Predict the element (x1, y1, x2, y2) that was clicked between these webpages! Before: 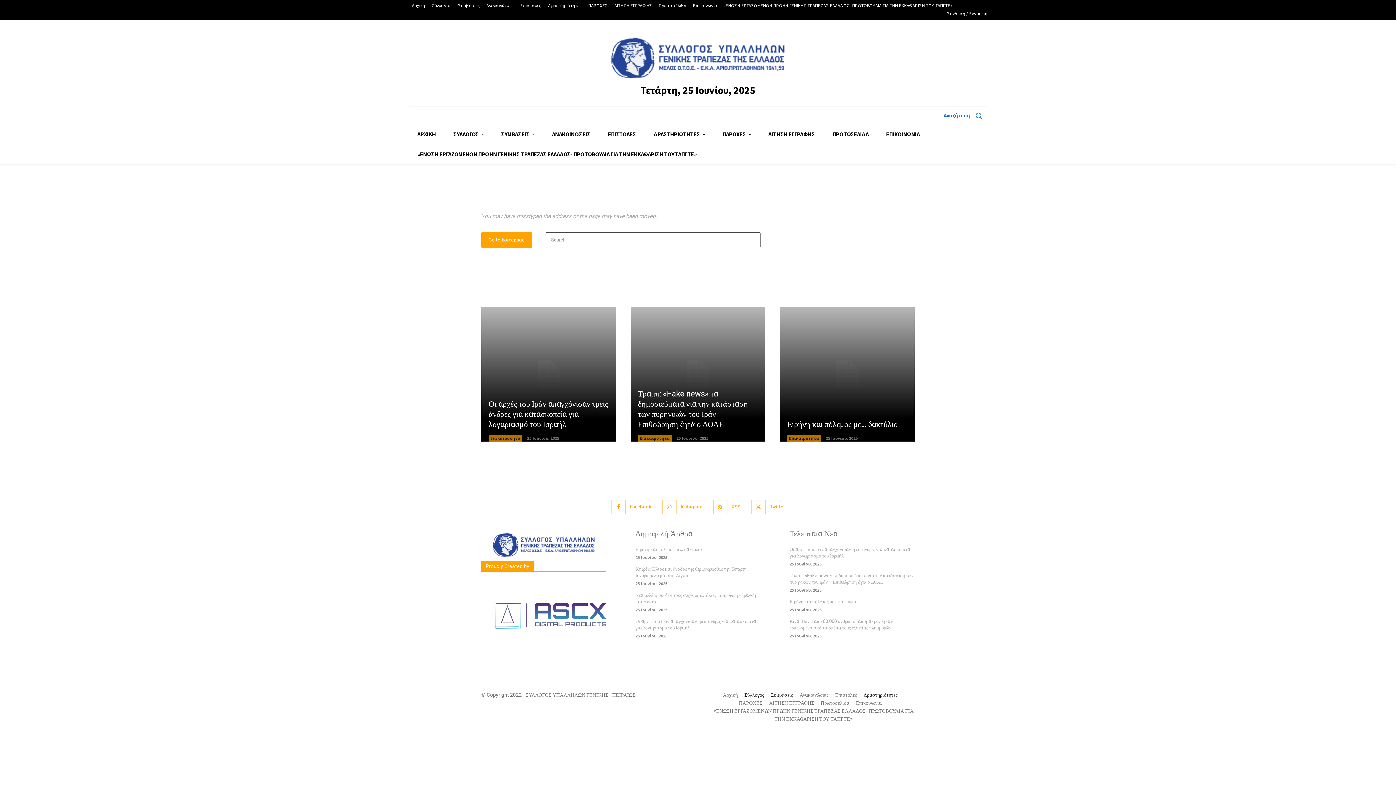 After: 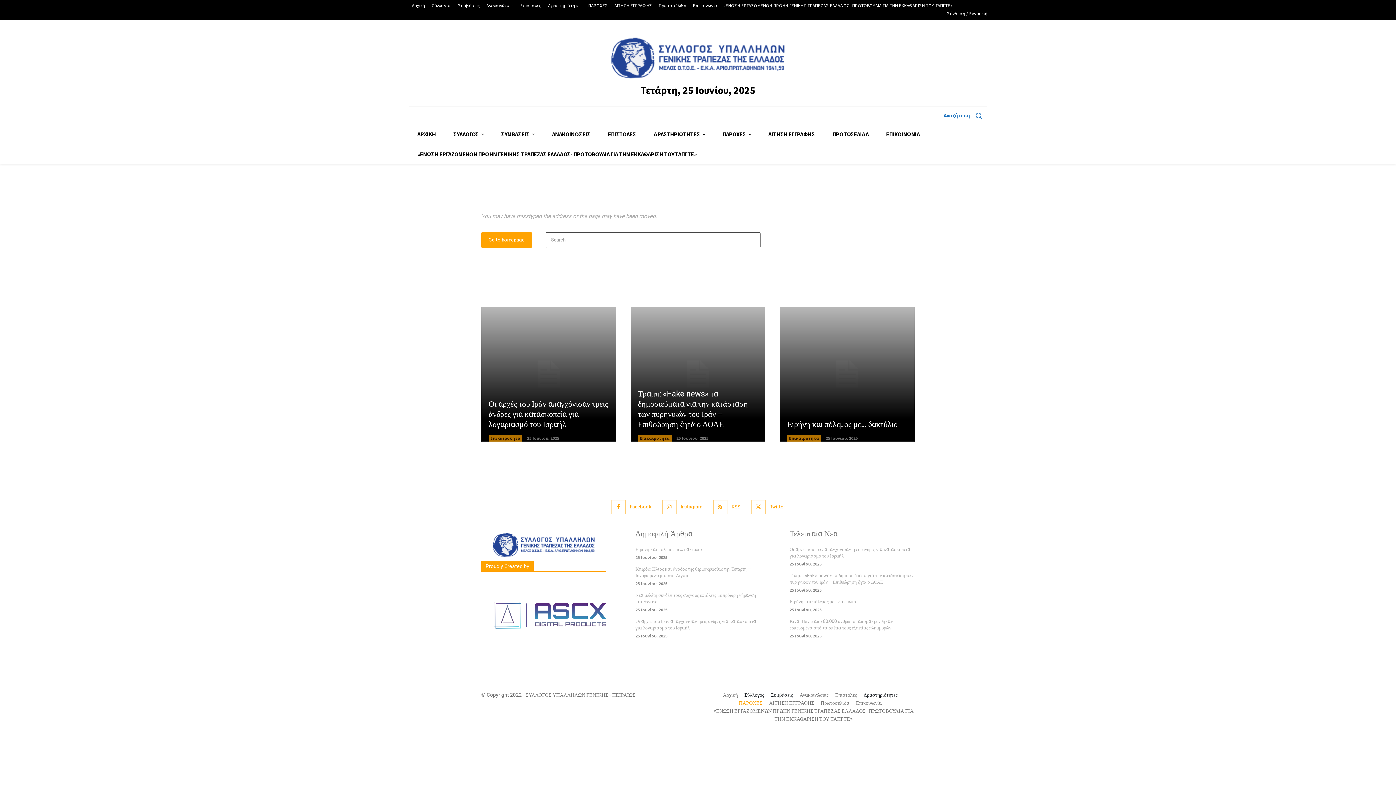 Action: label: ΠΑΡΟΧΕΣ bbox: (739, 699, 762, 707)